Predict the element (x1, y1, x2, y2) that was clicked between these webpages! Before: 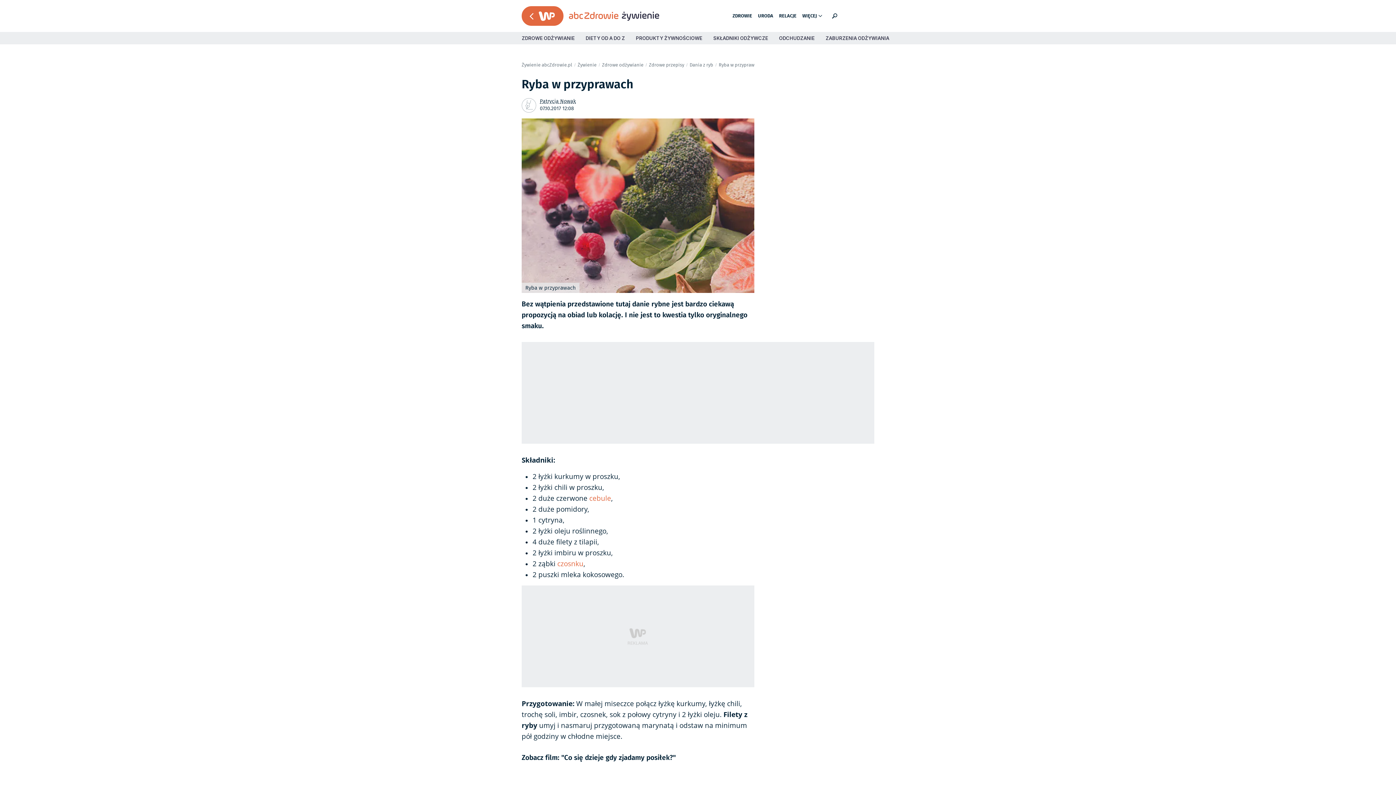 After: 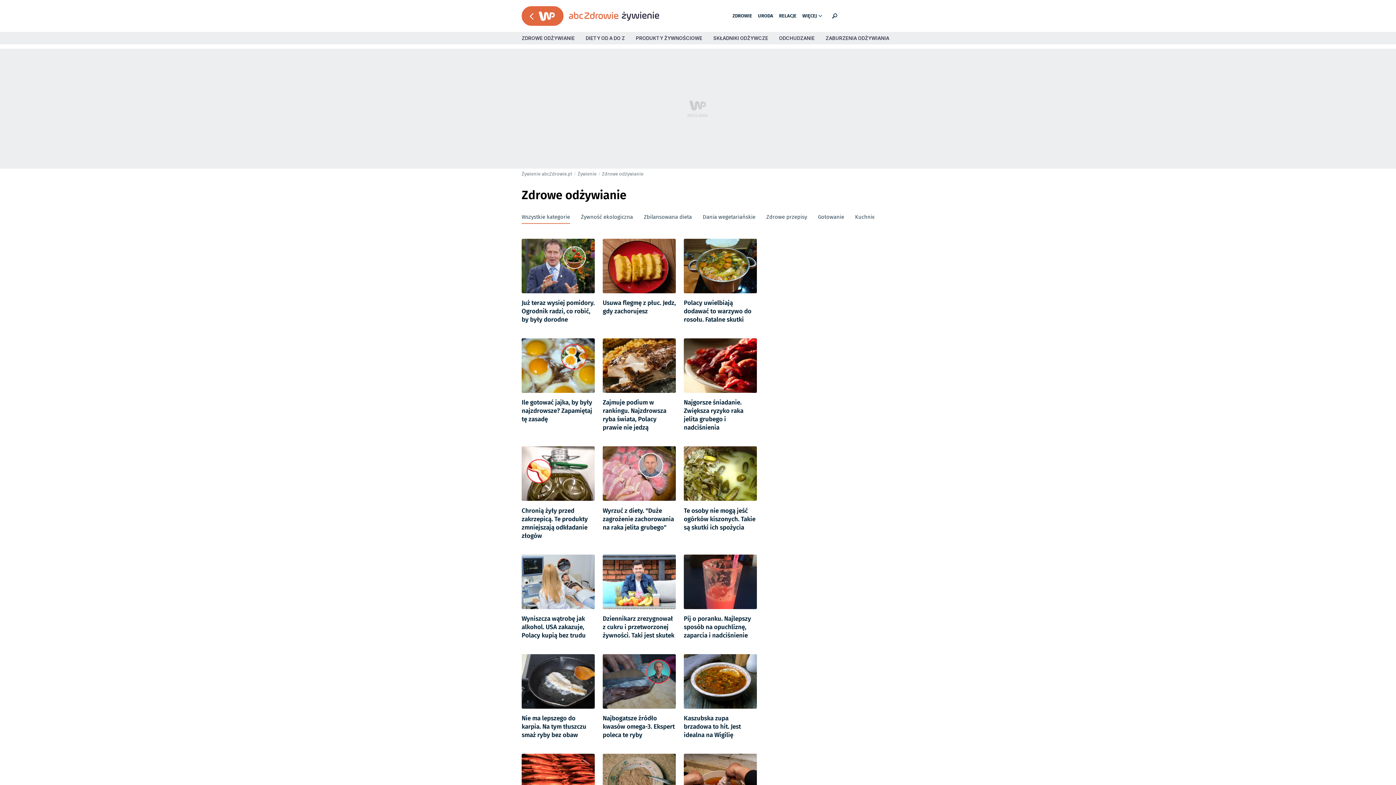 Action: bbox: (521, 35, 574, 41) label: ZDROWE ODŻYWIANIE